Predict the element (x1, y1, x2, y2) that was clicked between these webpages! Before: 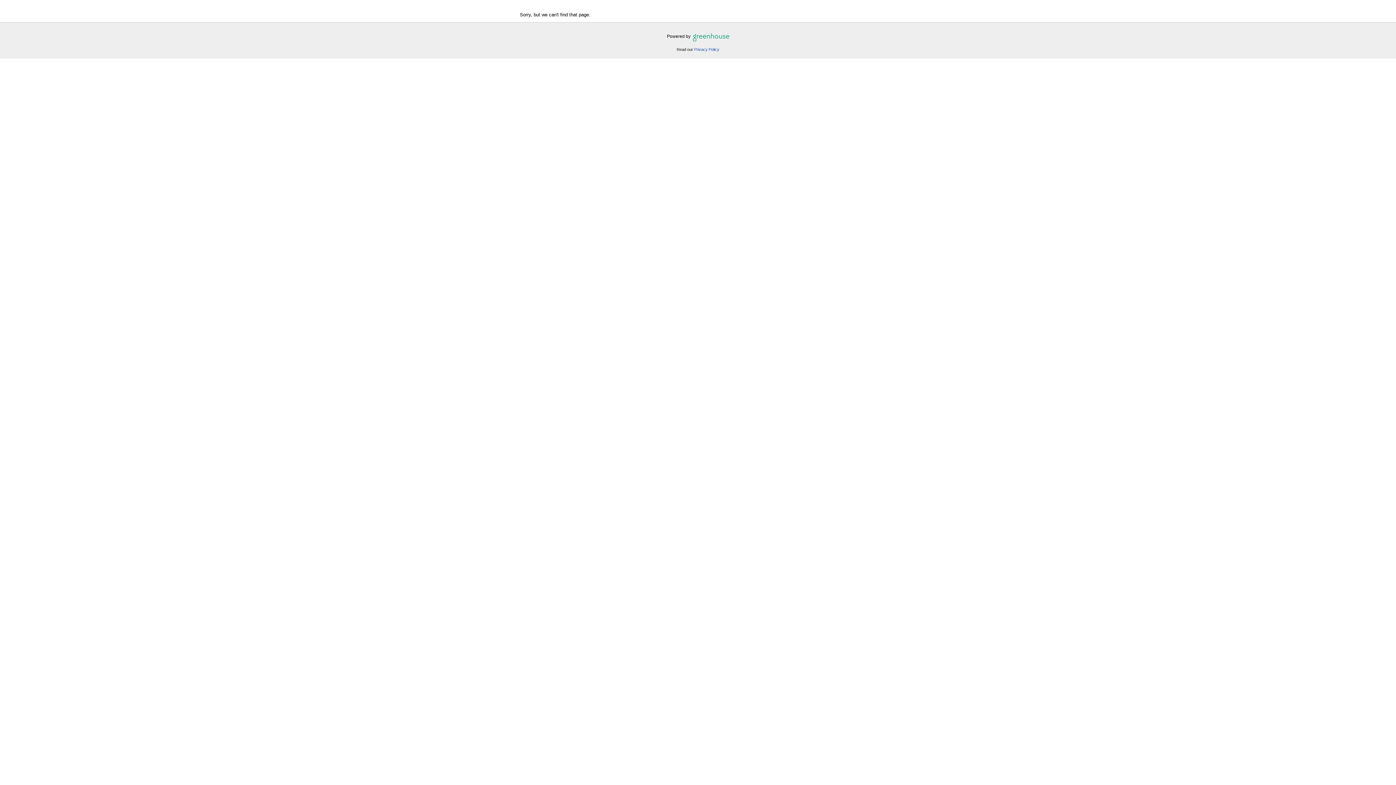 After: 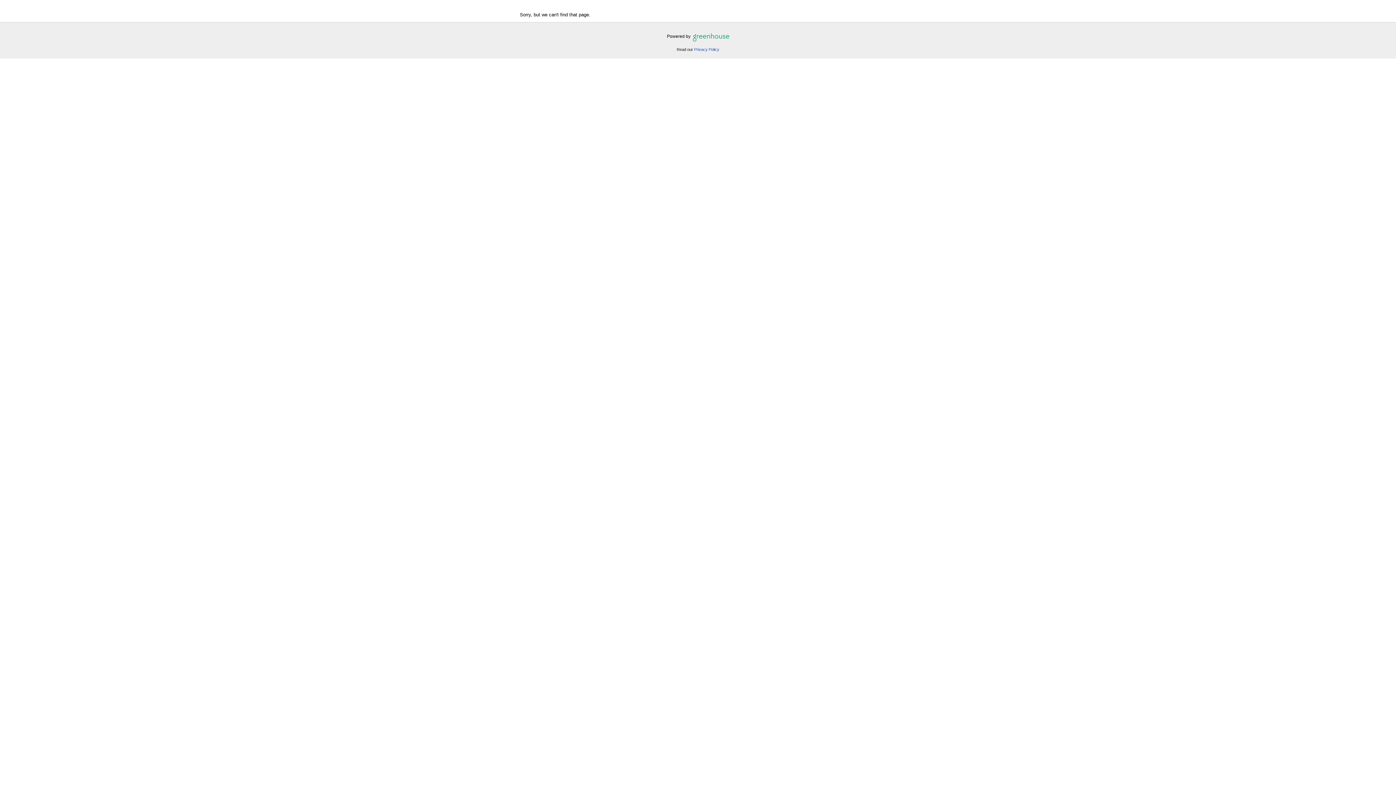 Action: label:   bbox: (691, 33, 729, 38)